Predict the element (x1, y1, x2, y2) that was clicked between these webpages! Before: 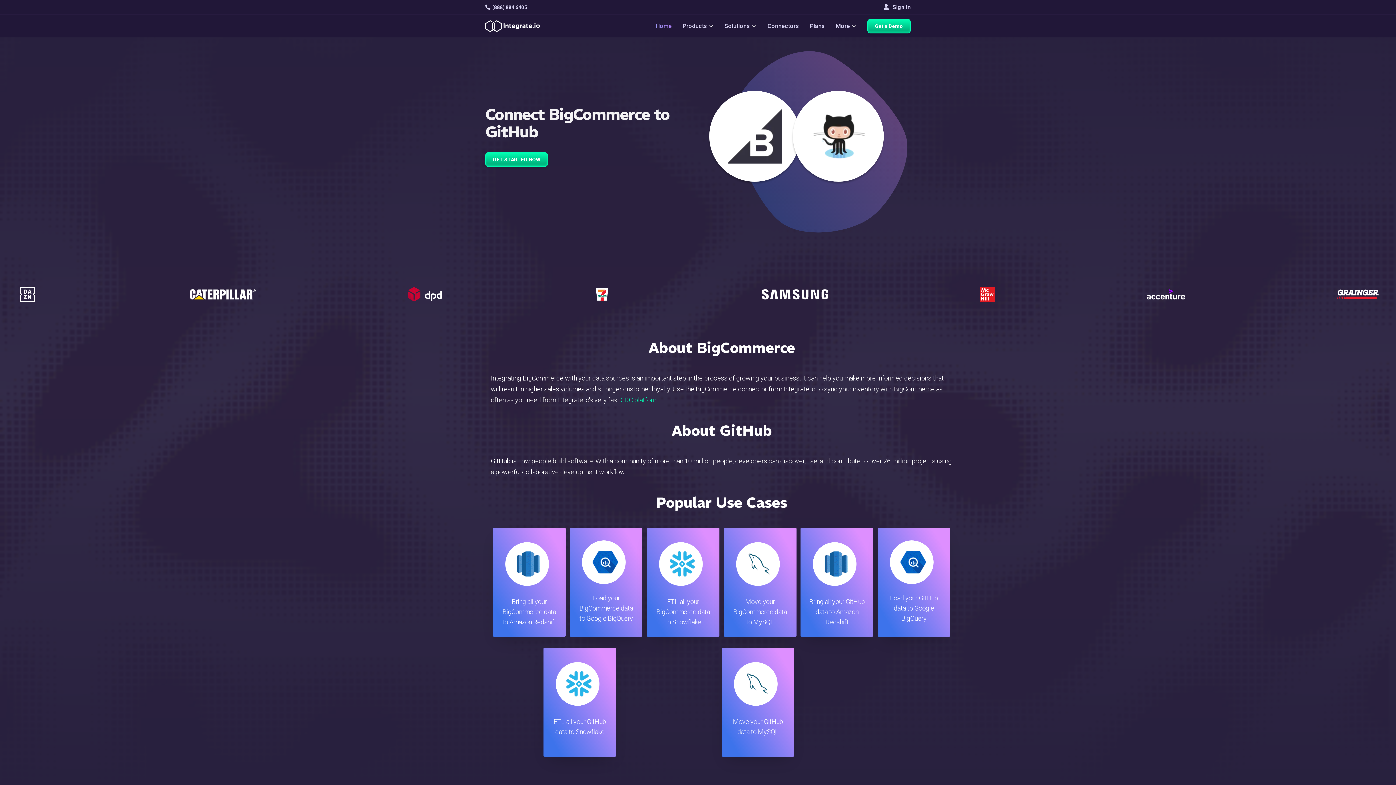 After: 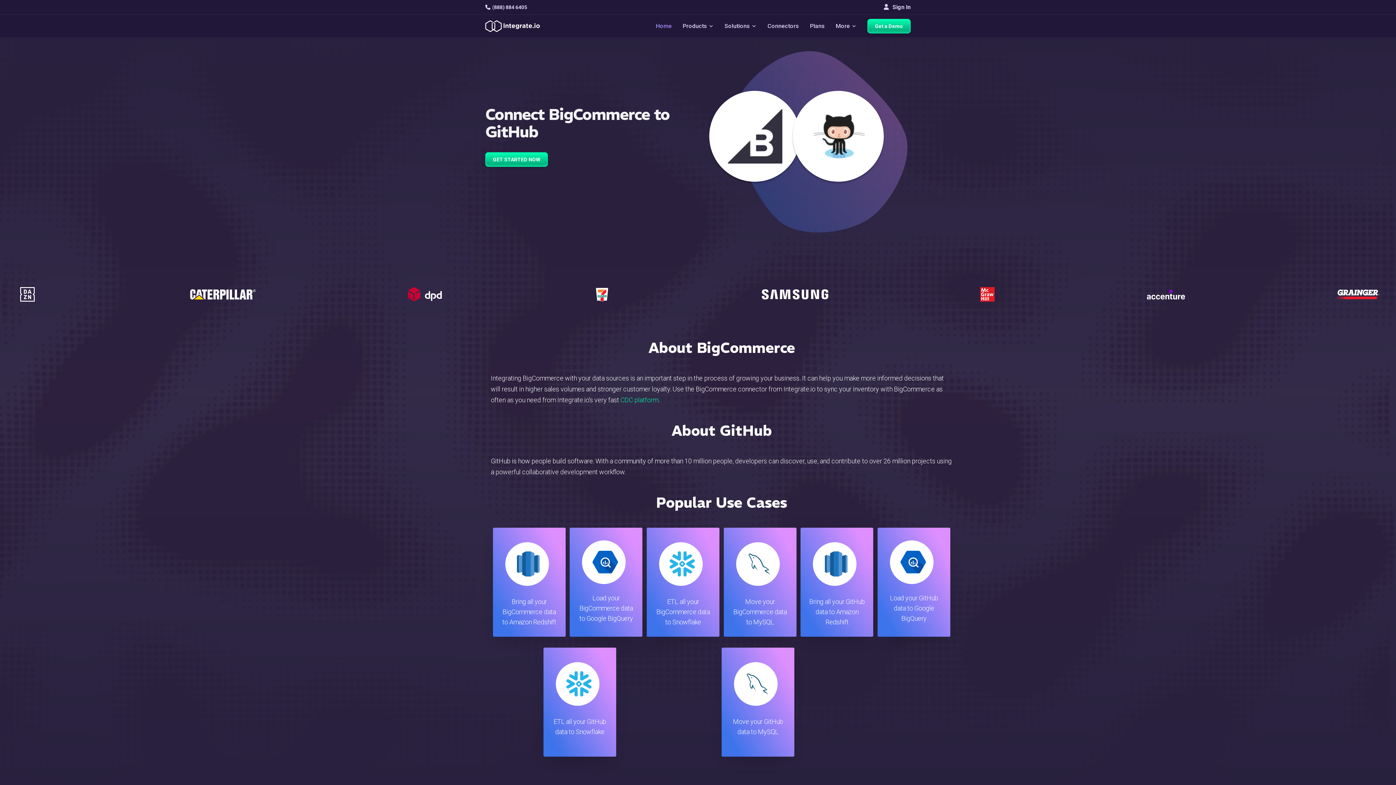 Action: bbox: (485, 4, 527, 10) label: (888) 884 6405